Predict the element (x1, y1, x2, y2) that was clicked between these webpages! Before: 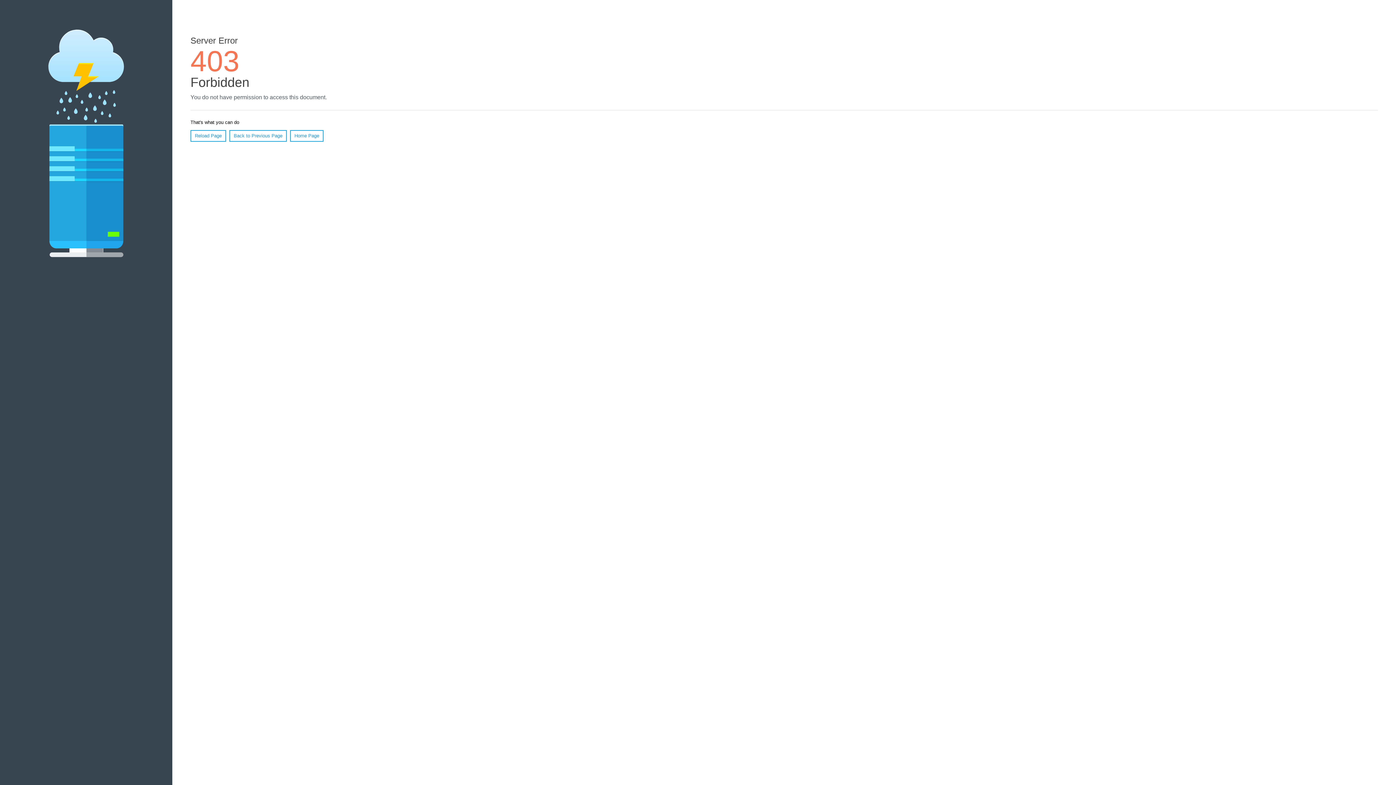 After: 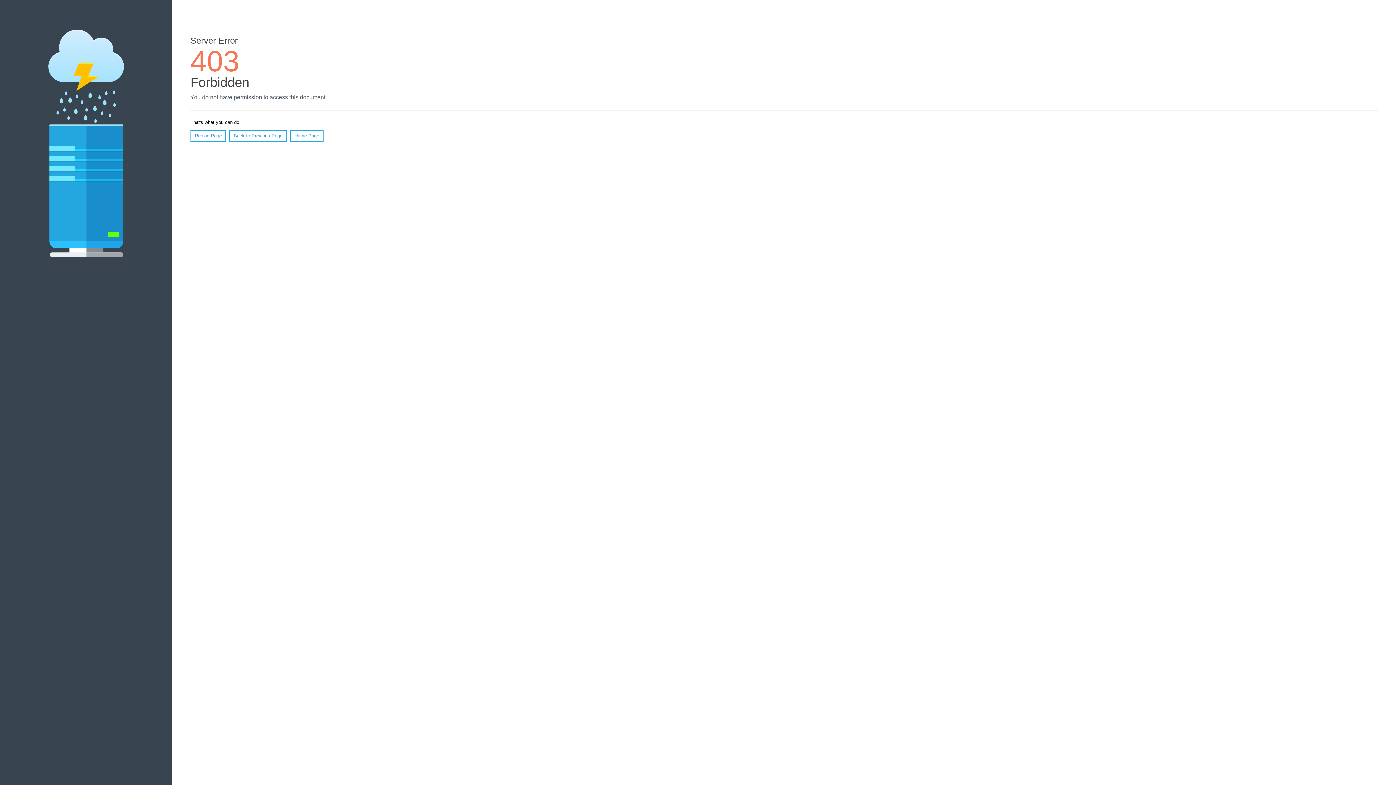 Action: label: Home Page bbox: (290, 130, 323, 141)